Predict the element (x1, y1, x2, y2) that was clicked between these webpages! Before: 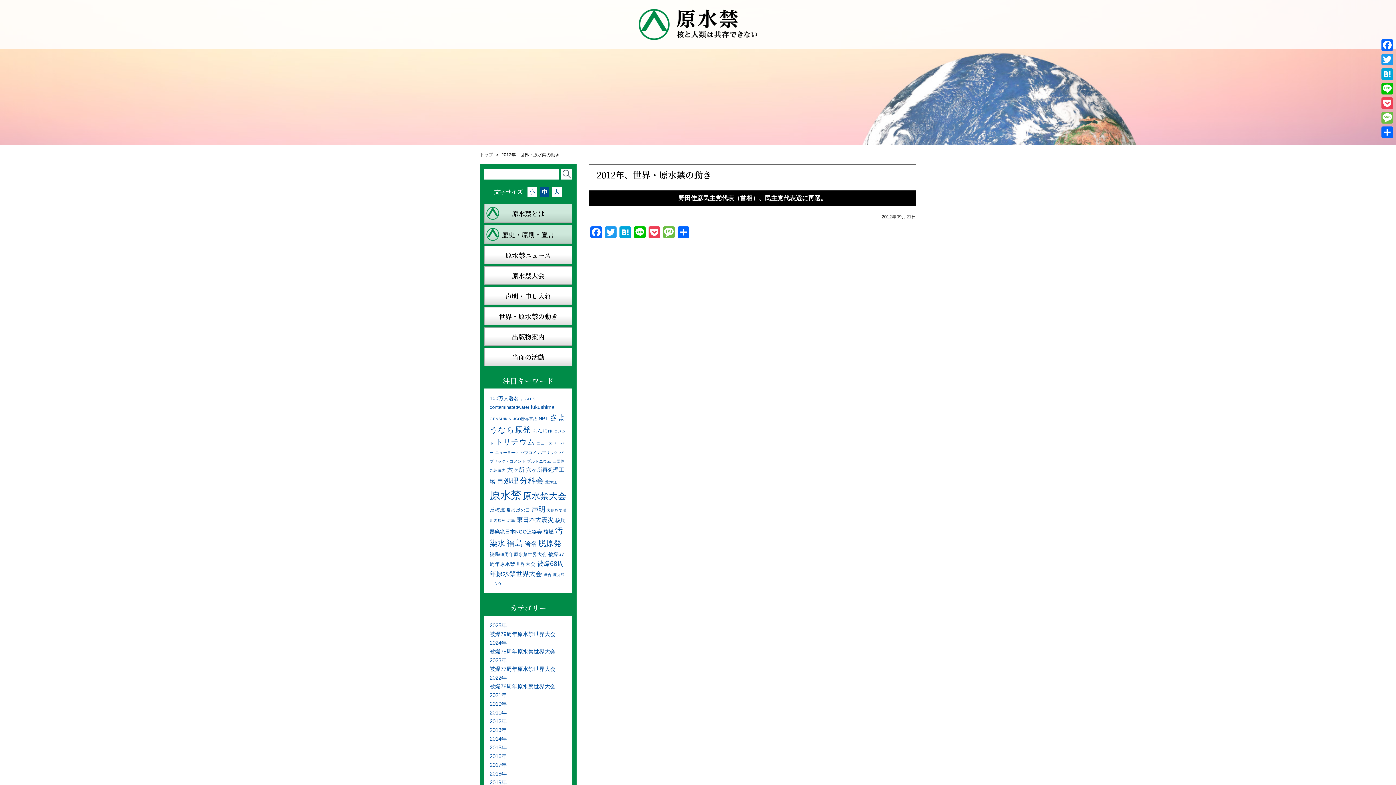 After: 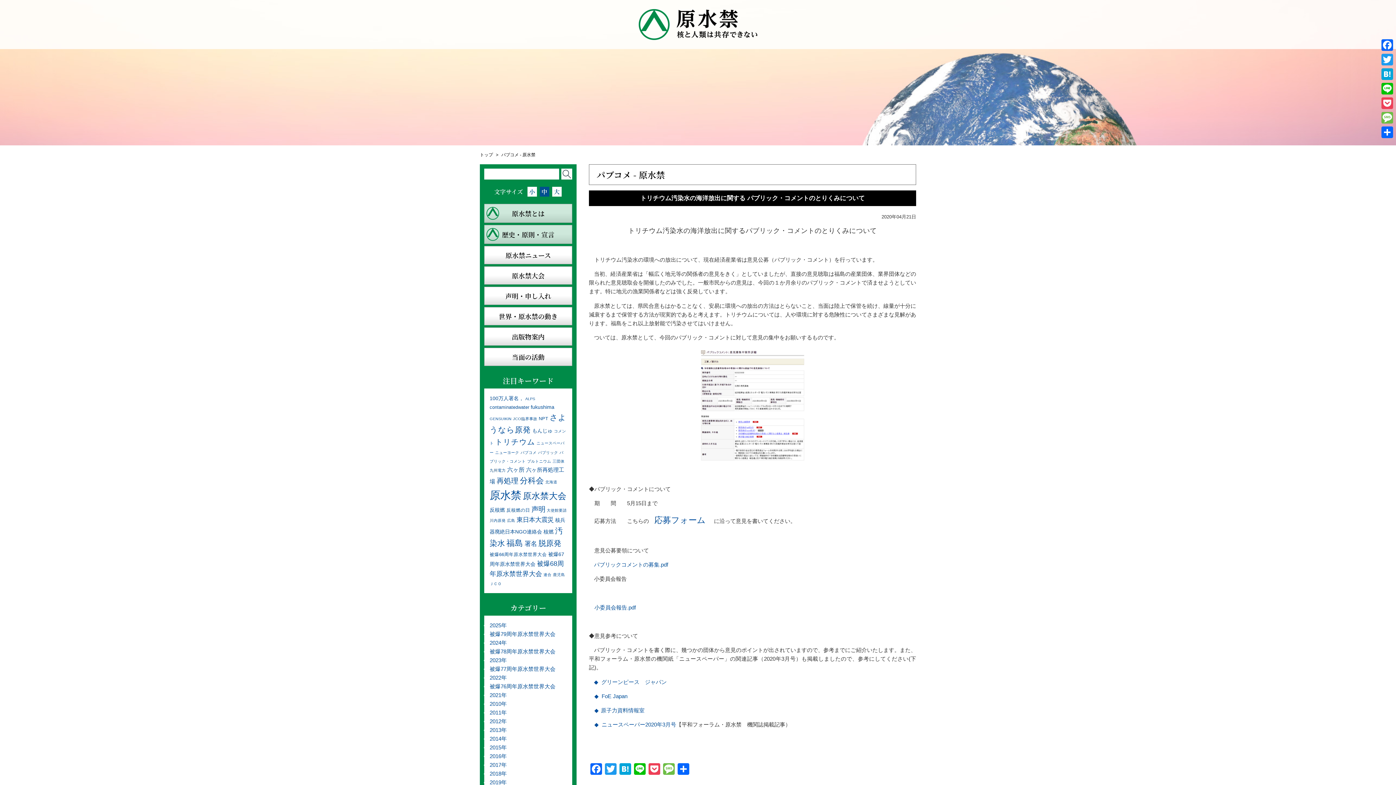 Action: label: パブコメ (1個の項目) bbox: (520, 450, 536, 454)